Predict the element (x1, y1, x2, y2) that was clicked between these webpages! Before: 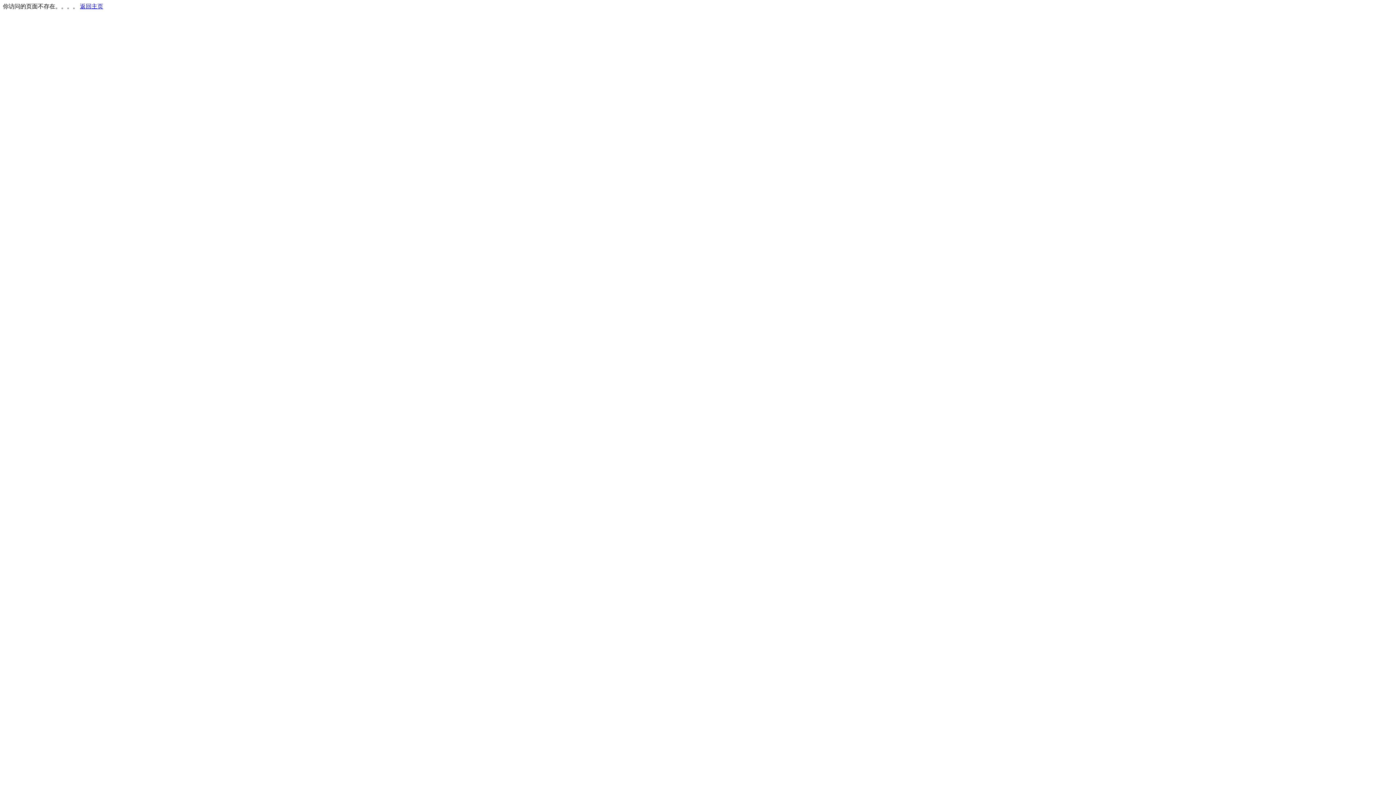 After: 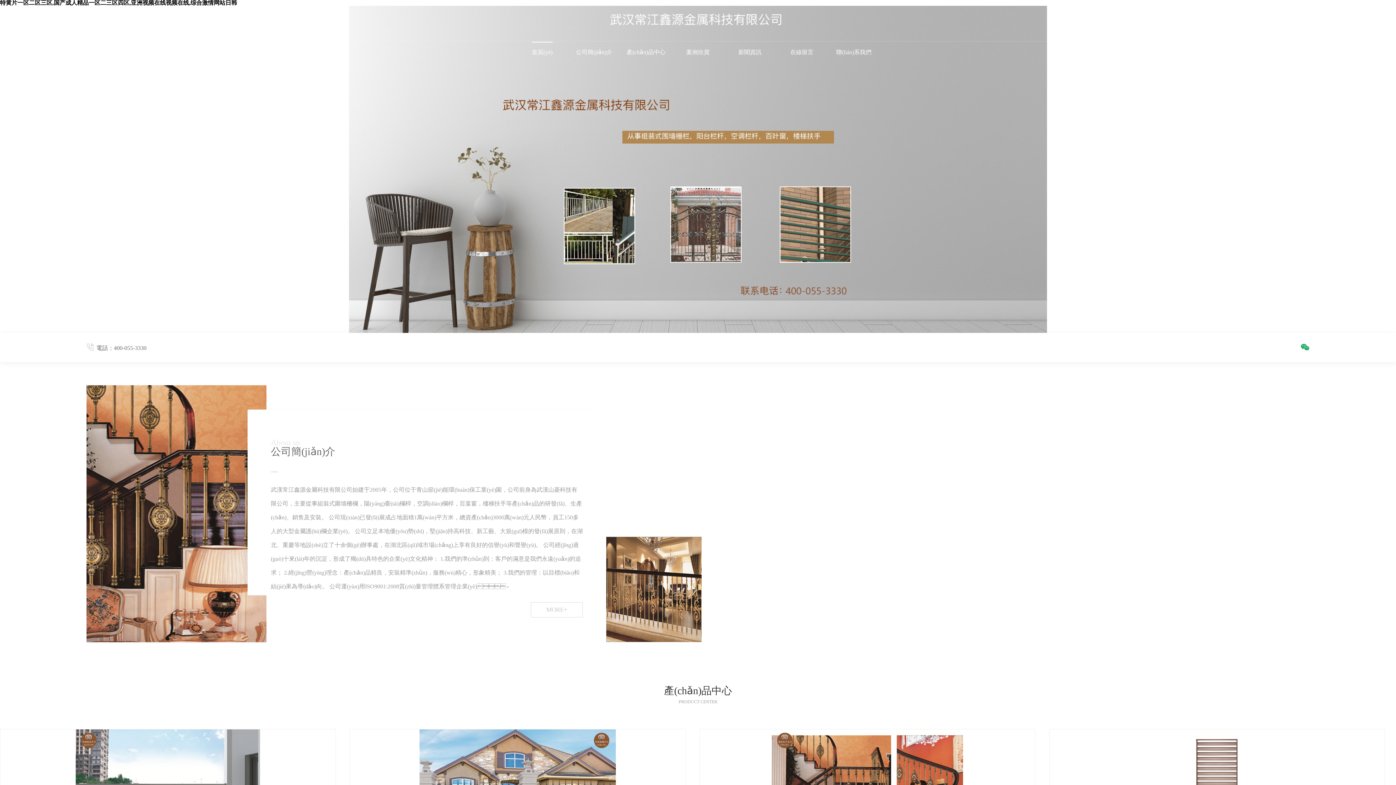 Action: bbox: (80, 3, 103, 9) label: 返回主页